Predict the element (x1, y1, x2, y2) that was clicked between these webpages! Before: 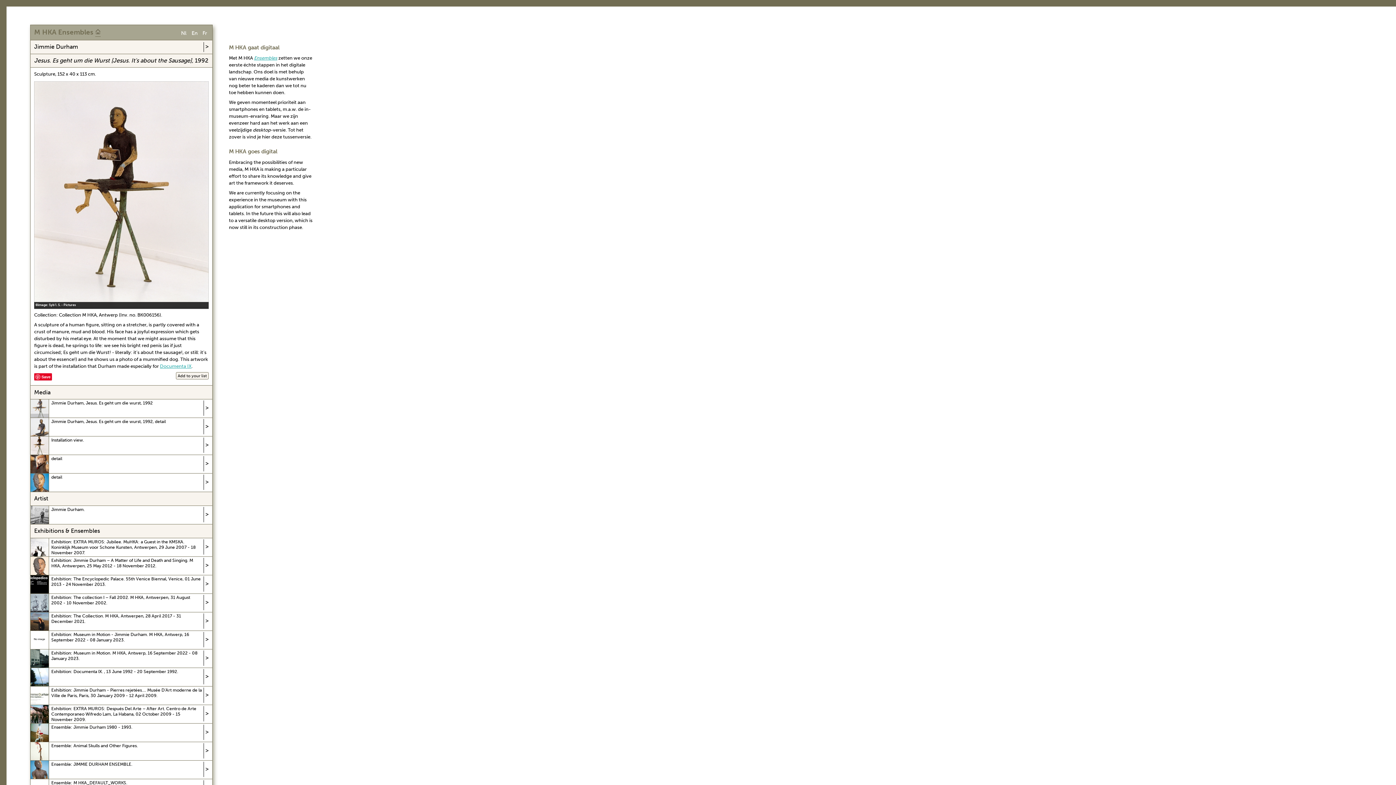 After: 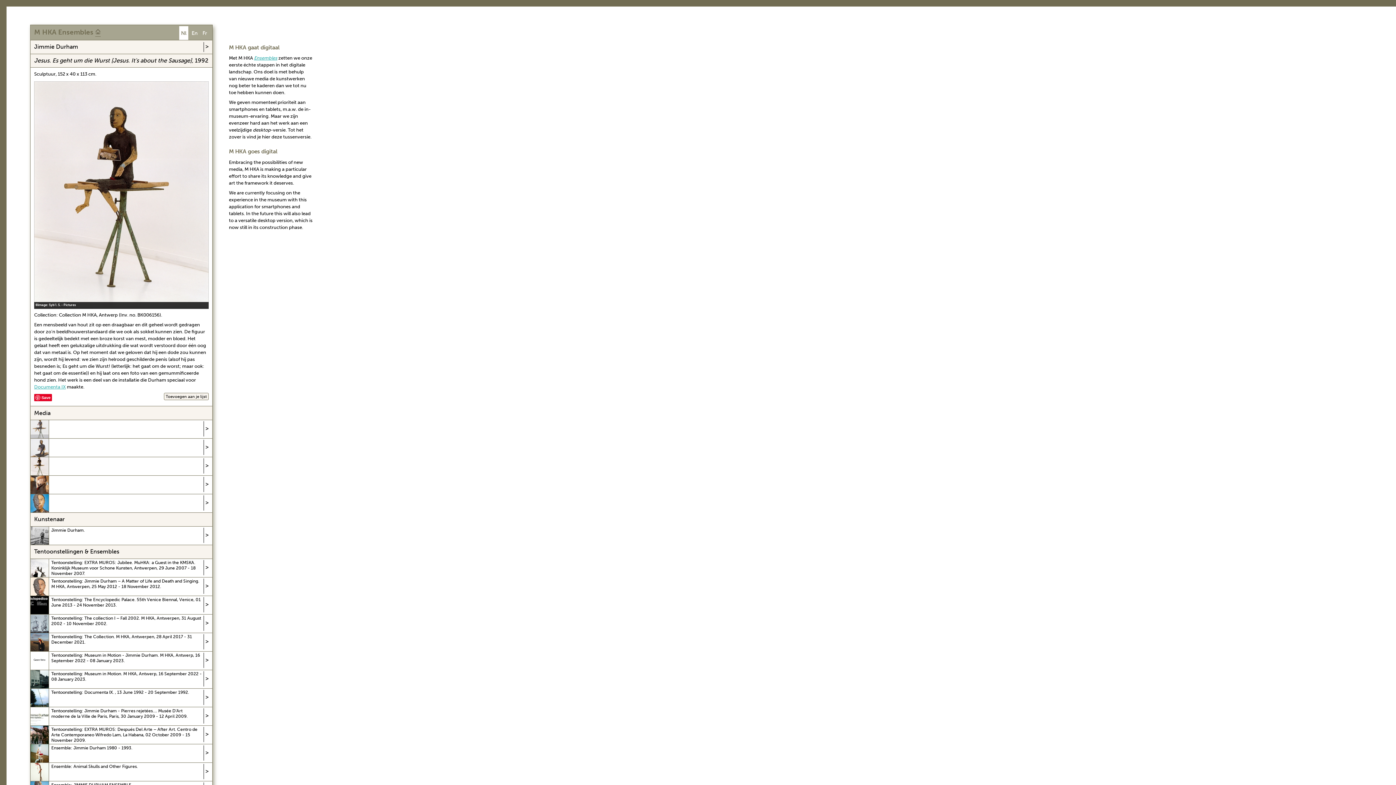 Action: bbox: (179, 26, 188, 40) label: Nl